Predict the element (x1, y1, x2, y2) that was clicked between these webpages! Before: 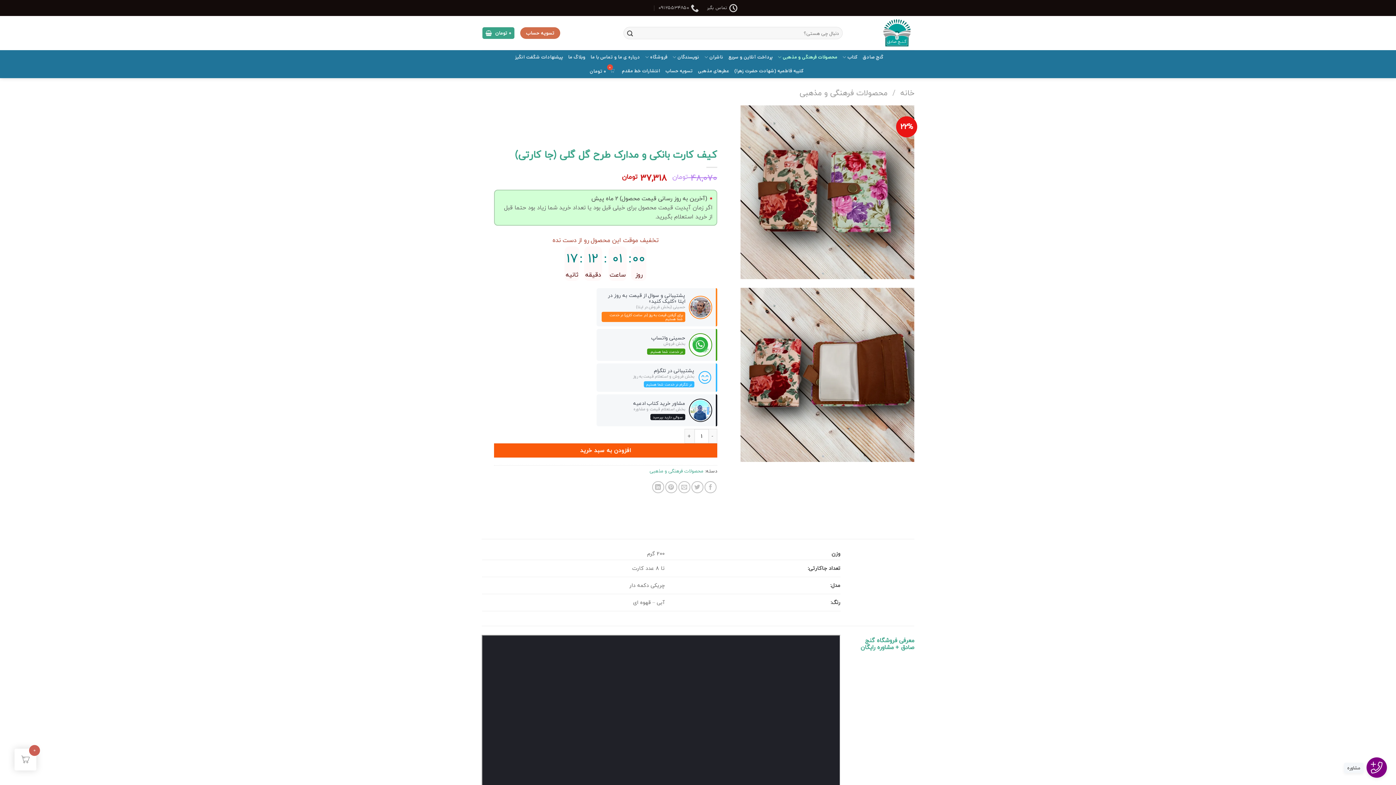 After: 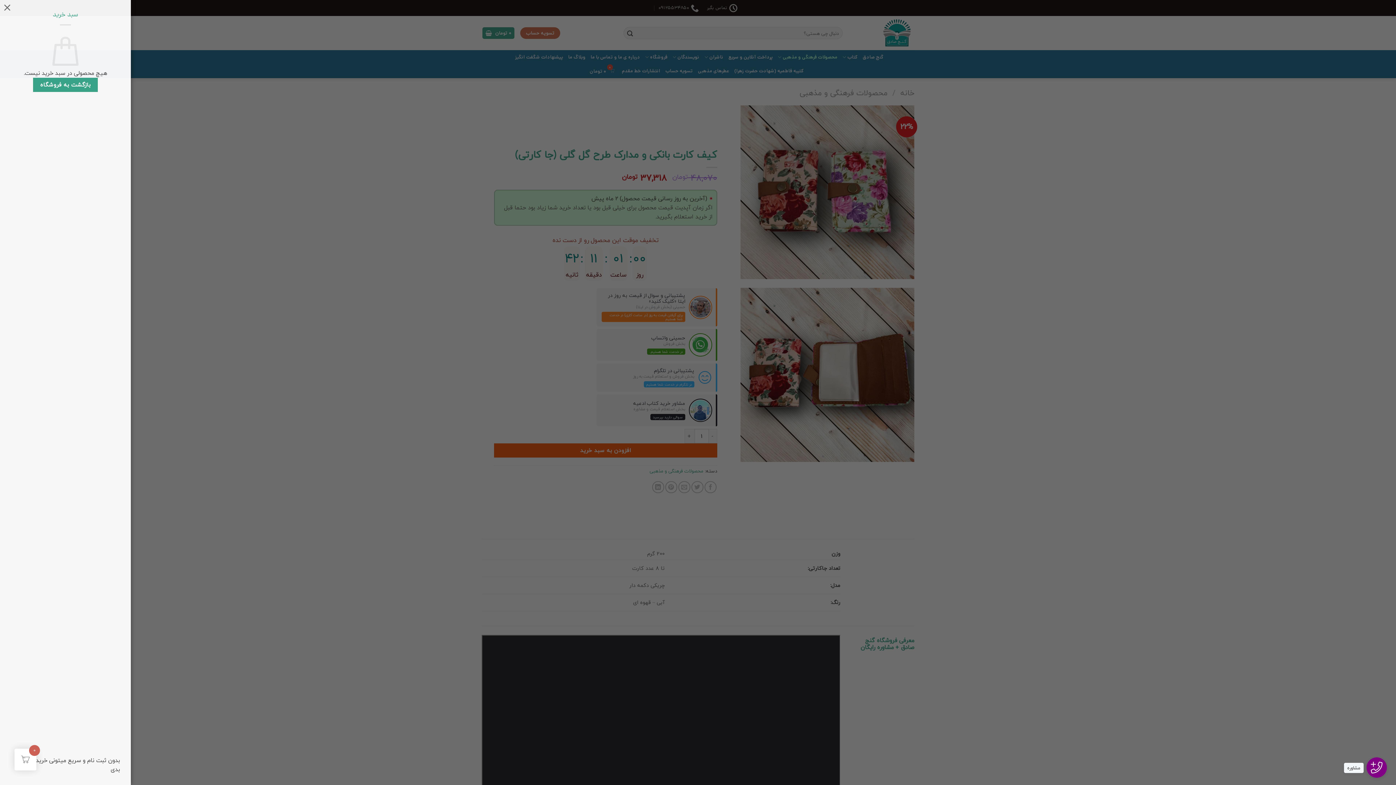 Action: label: 0 تومان  bbox: (482, 27, 514, 38)